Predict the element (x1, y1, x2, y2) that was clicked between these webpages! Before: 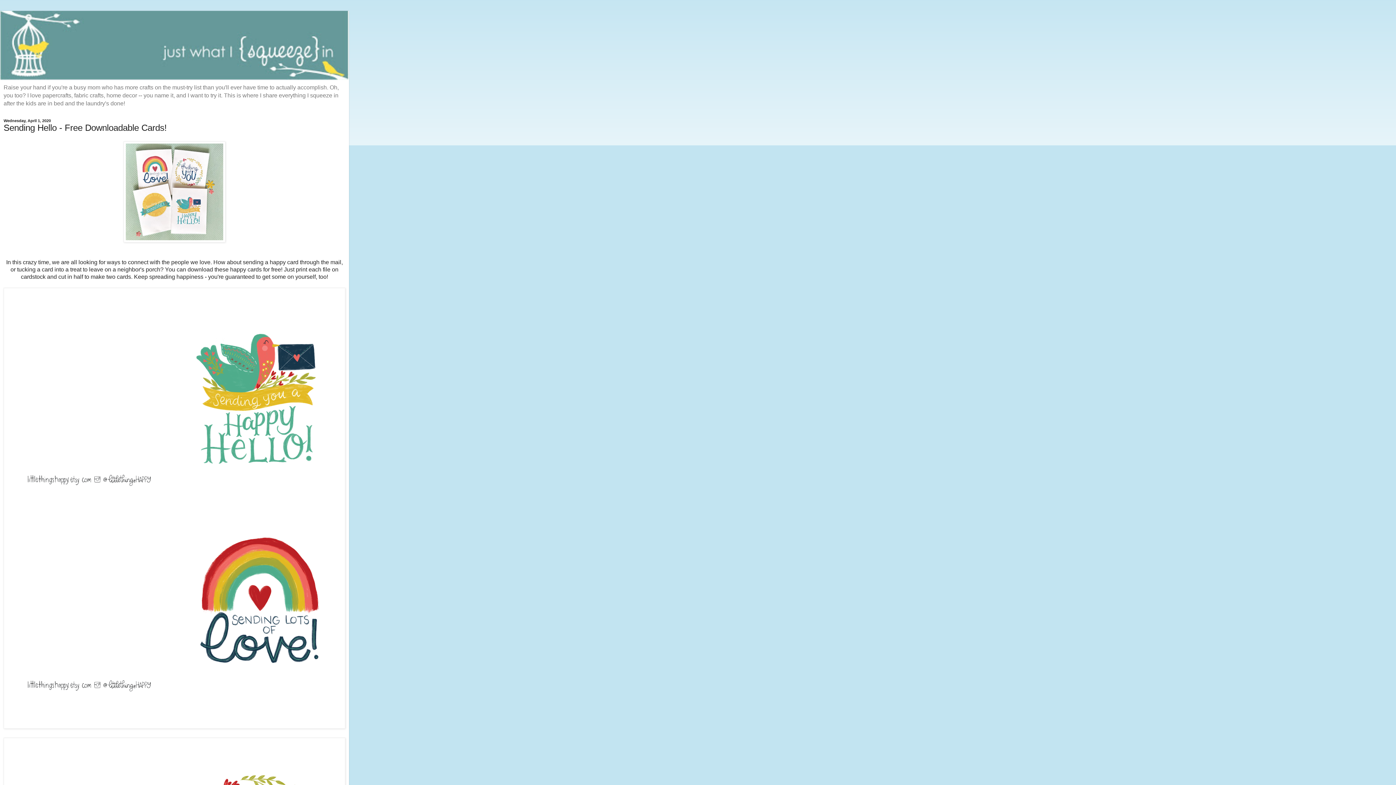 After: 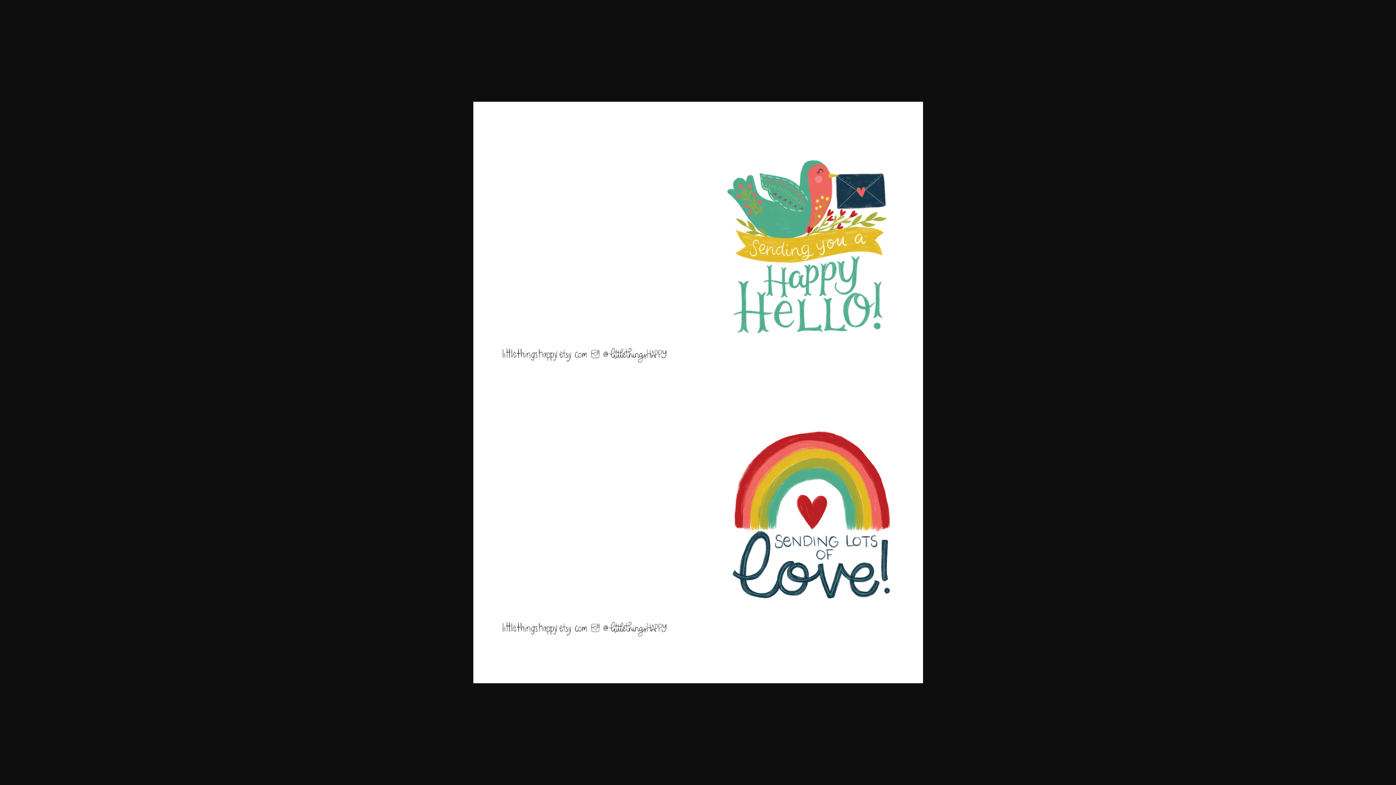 Action: bbox: (3, 723, 345, 730)